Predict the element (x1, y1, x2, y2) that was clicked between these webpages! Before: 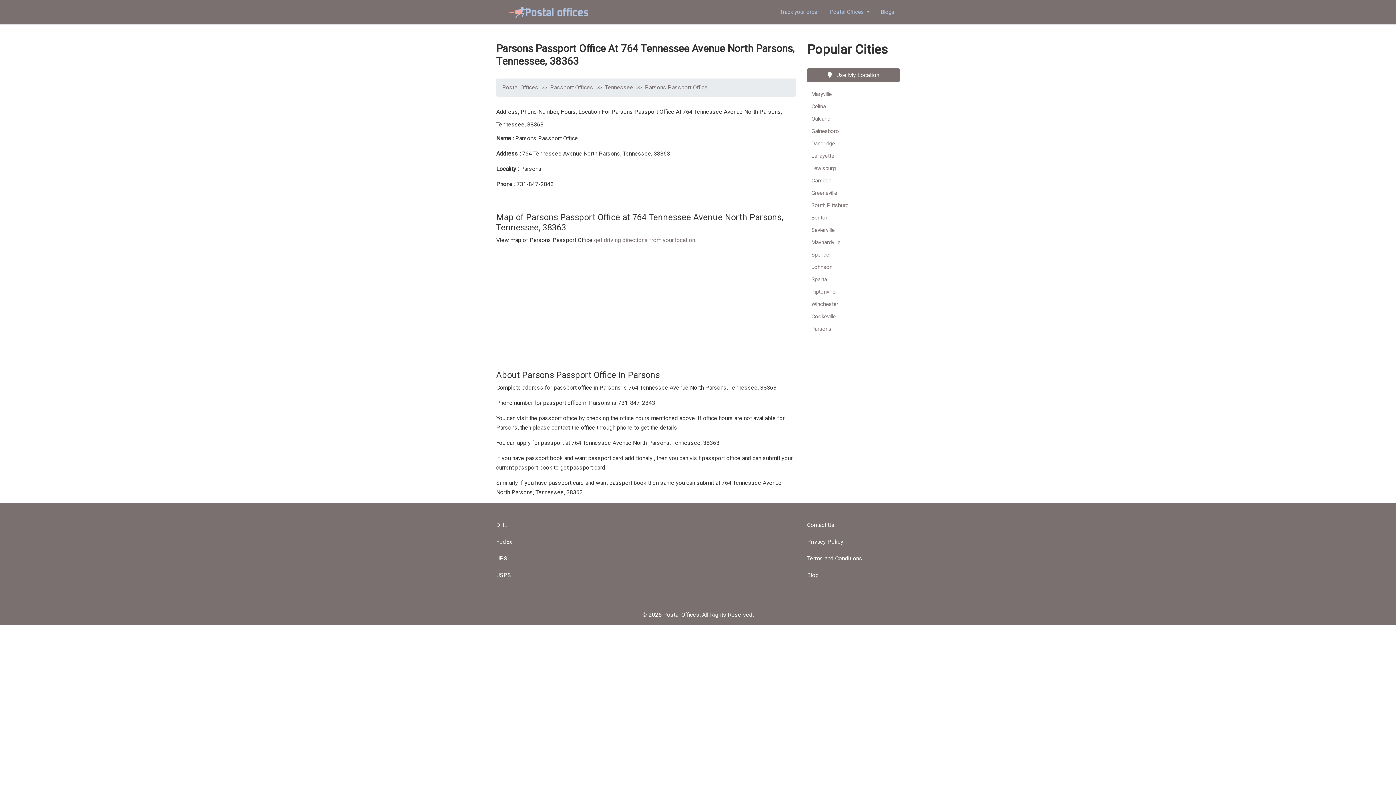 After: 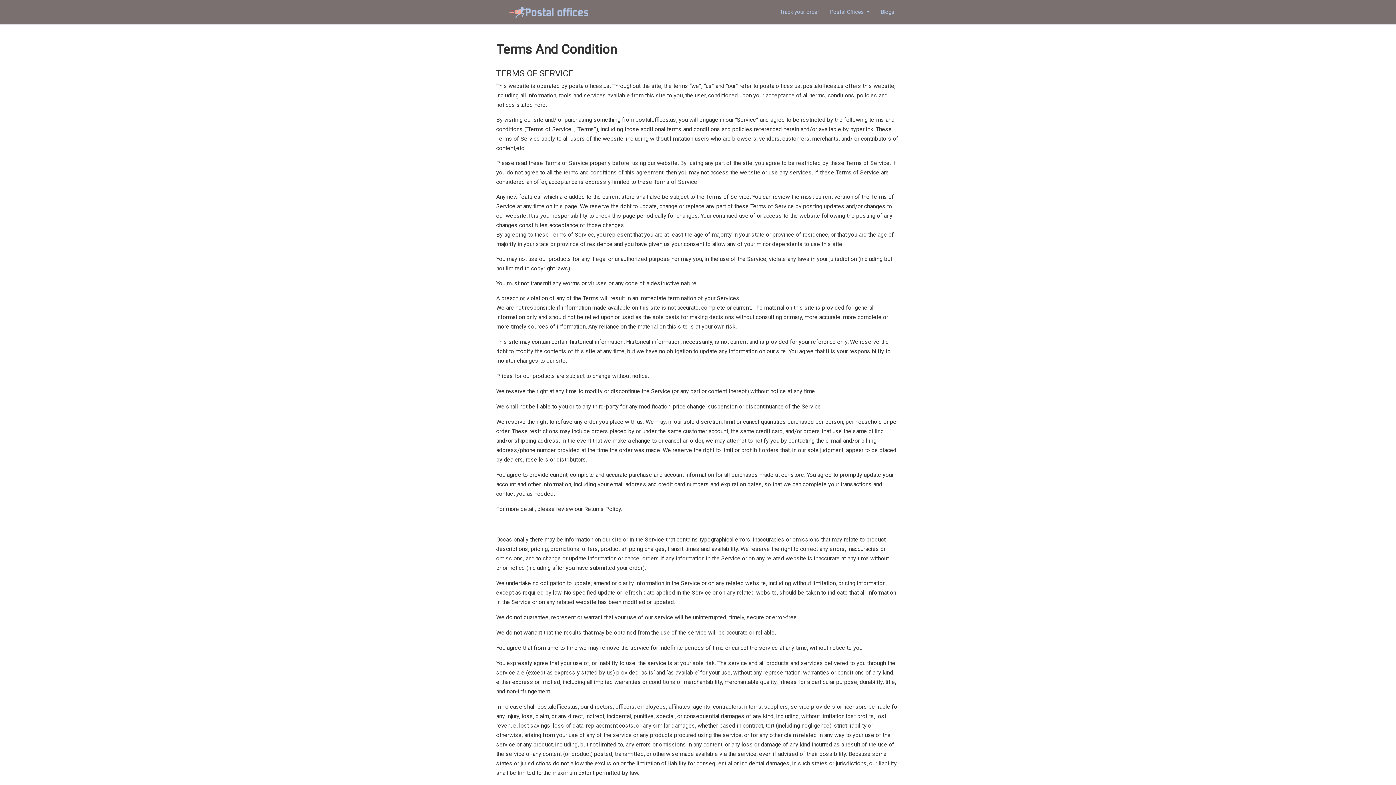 Action: label: Terms and Conditions bbox: (807, 555, 862, 562)